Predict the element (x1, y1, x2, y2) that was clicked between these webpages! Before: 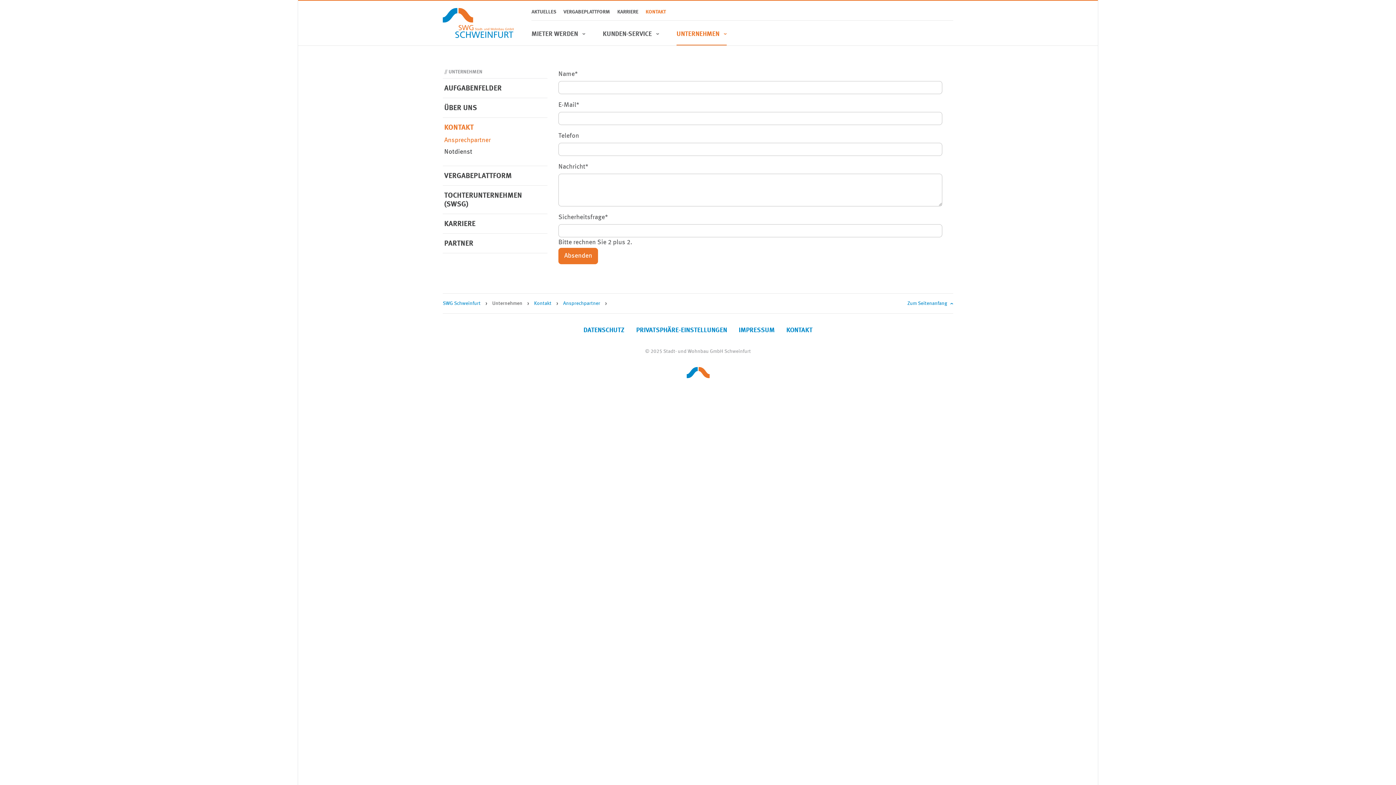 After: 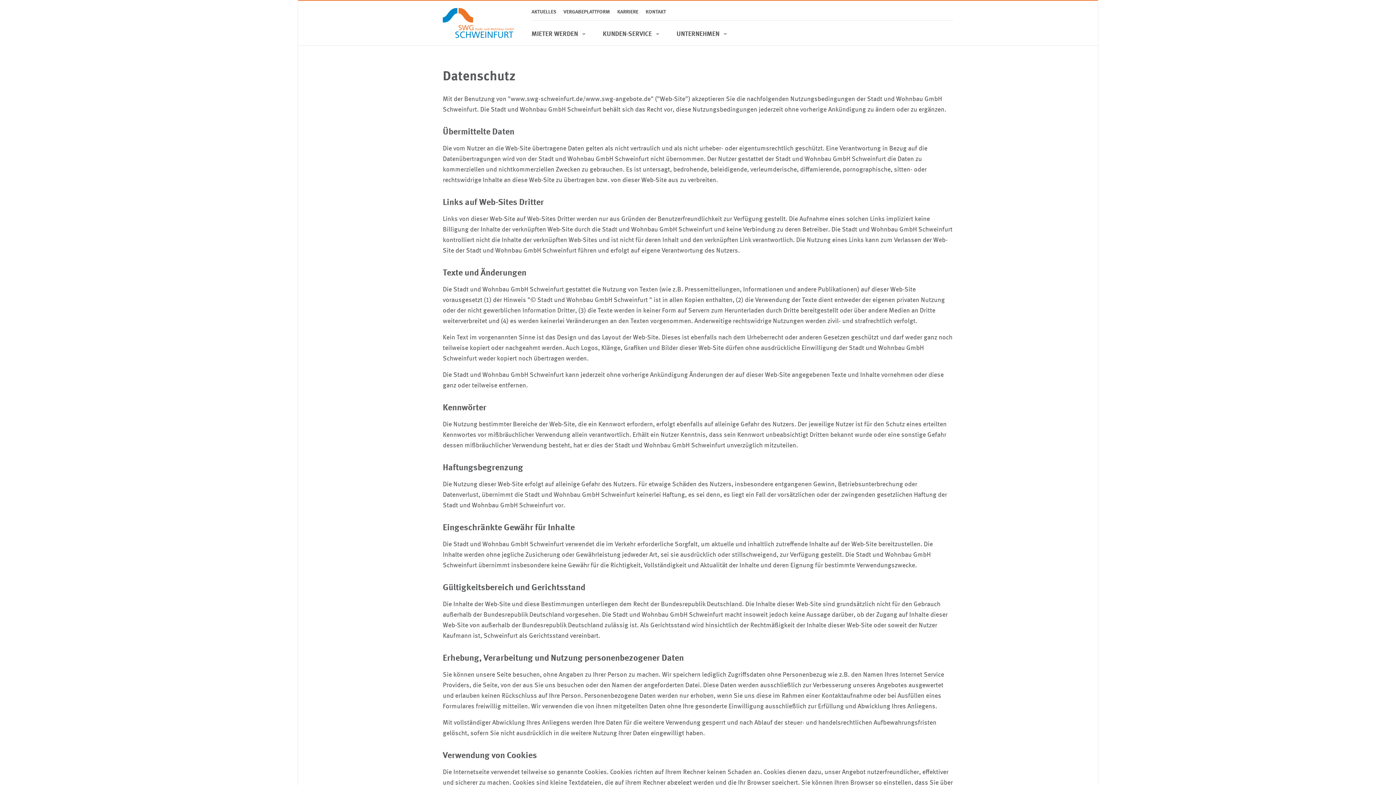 Action: bbox: (582, 324, 626, 337) label: DATENSCHUTZ